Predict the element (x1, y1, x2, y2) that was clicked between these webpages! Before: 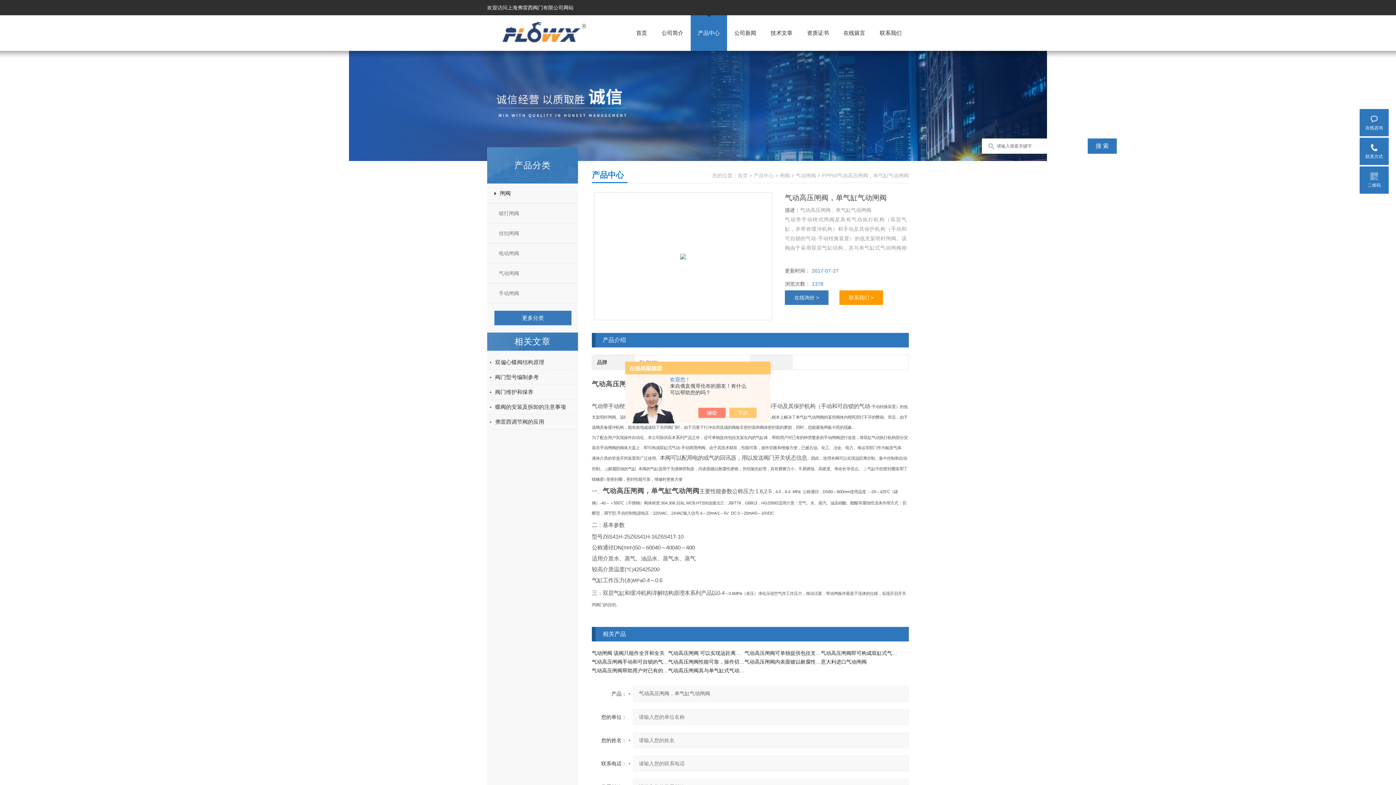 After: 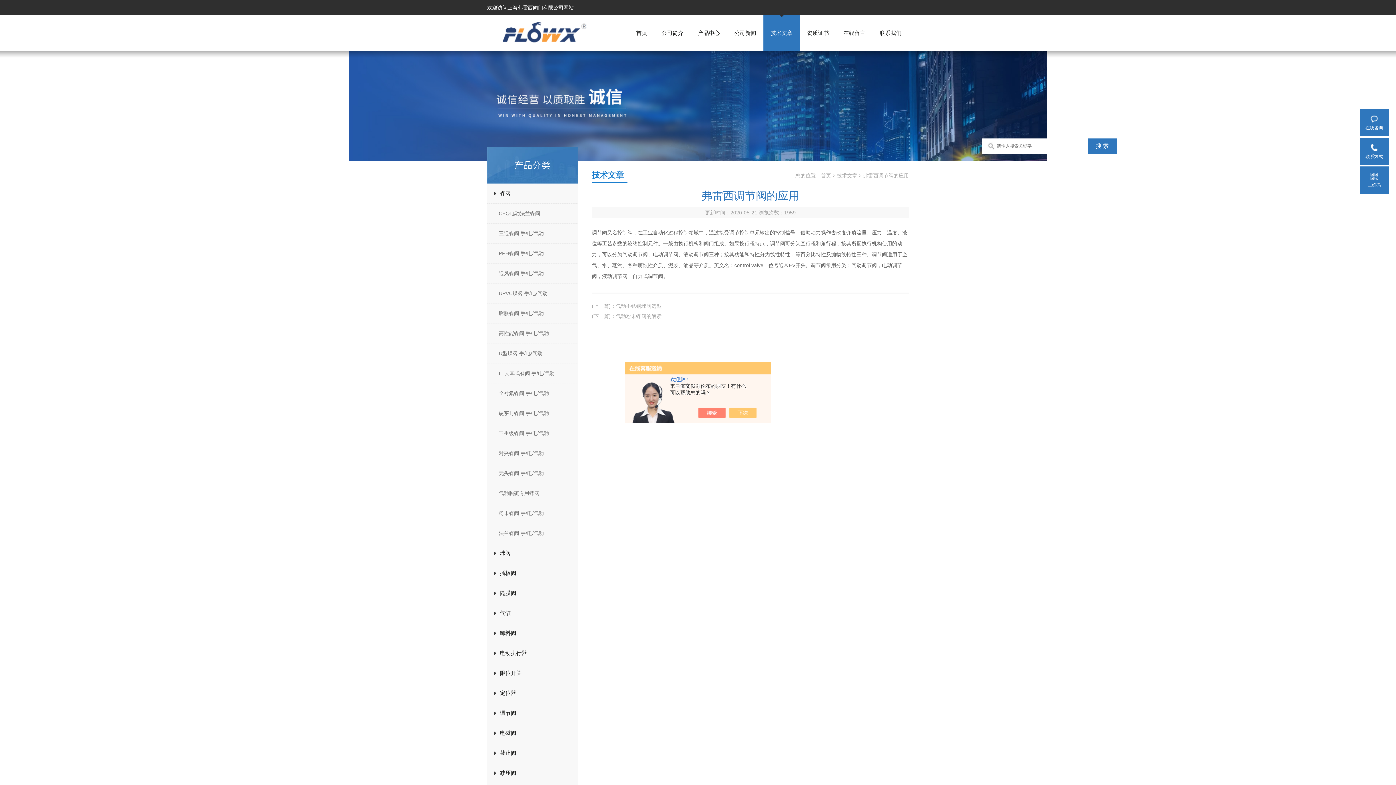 Action: label: 弗雷西调节阀的应用 bbox: (495, 414, 575, 429)